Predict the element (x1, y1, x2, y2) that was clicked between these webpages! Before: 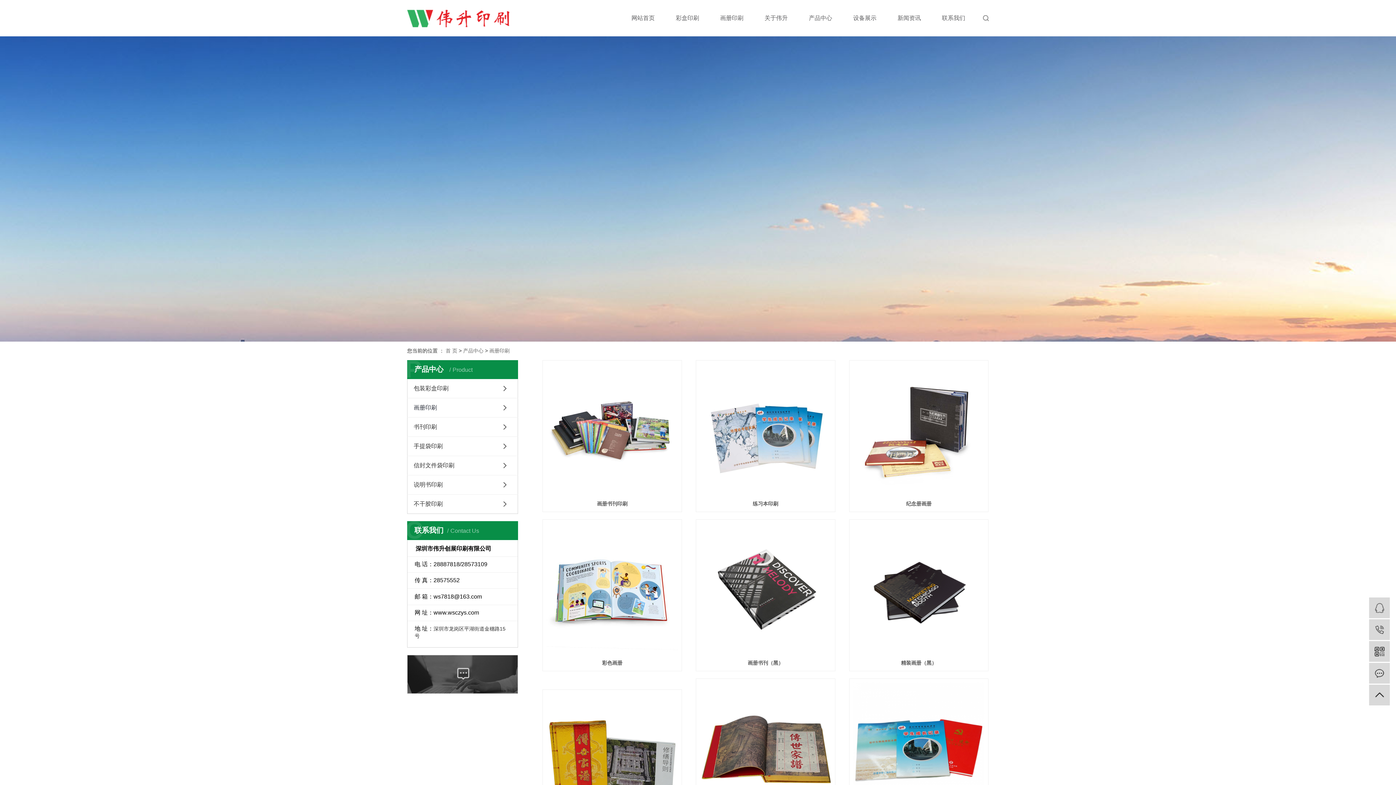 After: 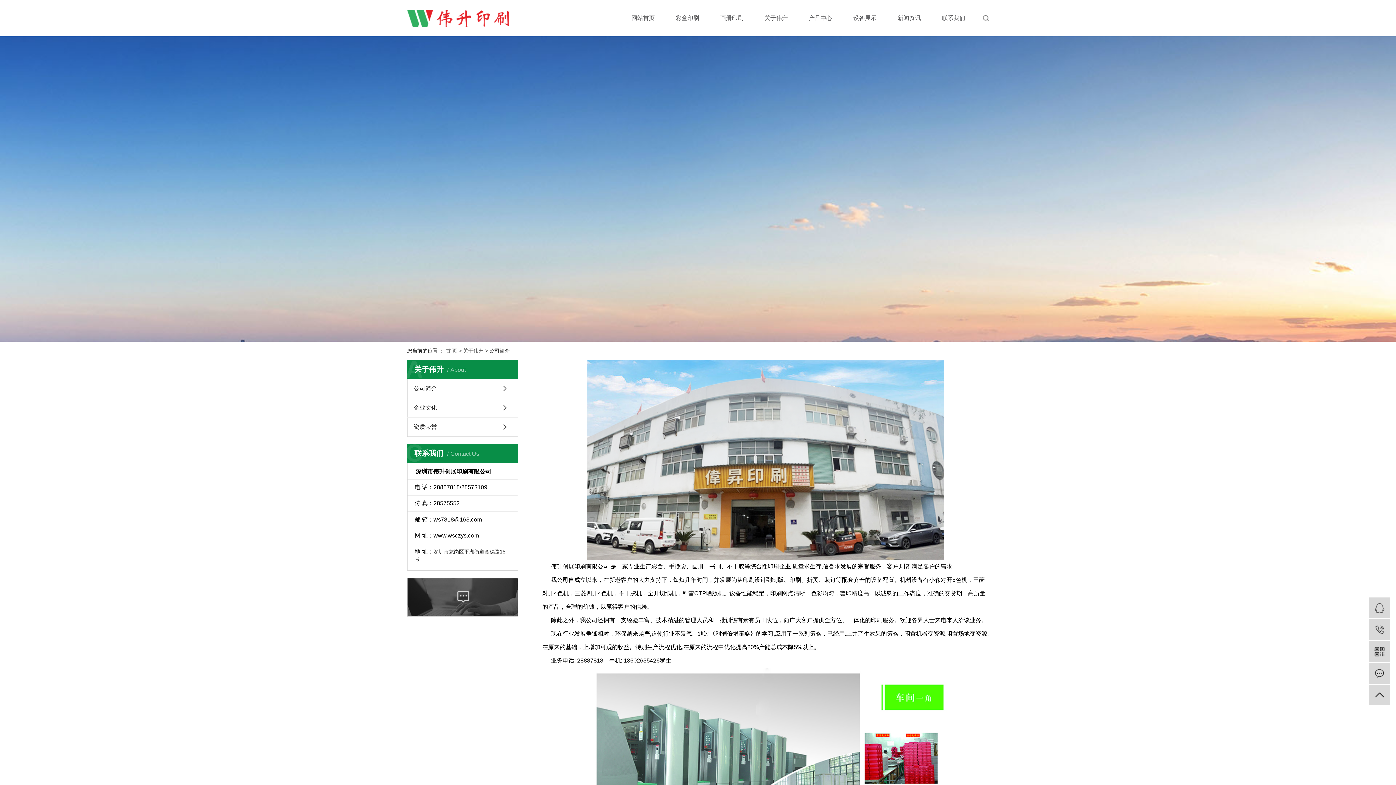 Action: bbox: (754, 0, 798, 36) label: 关于伟升
关于伟升